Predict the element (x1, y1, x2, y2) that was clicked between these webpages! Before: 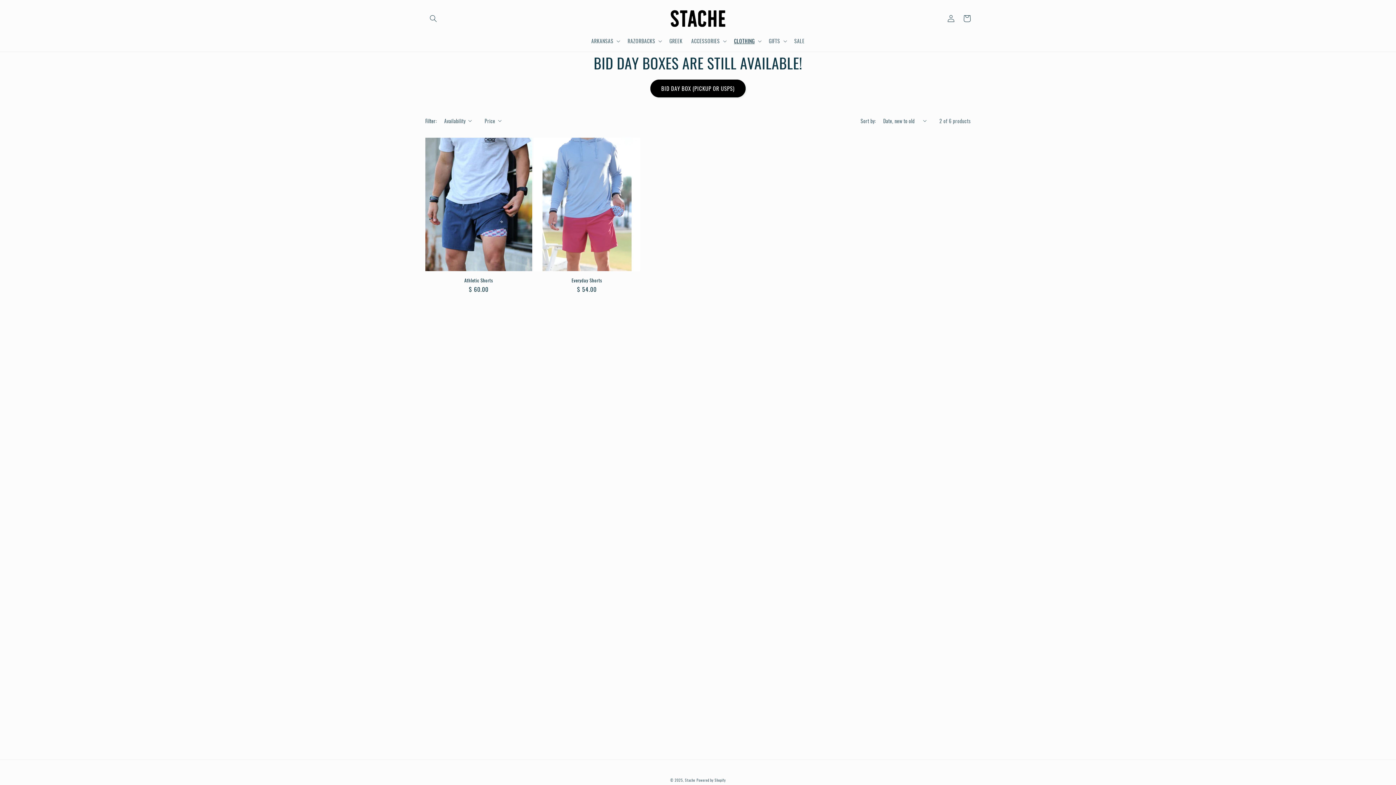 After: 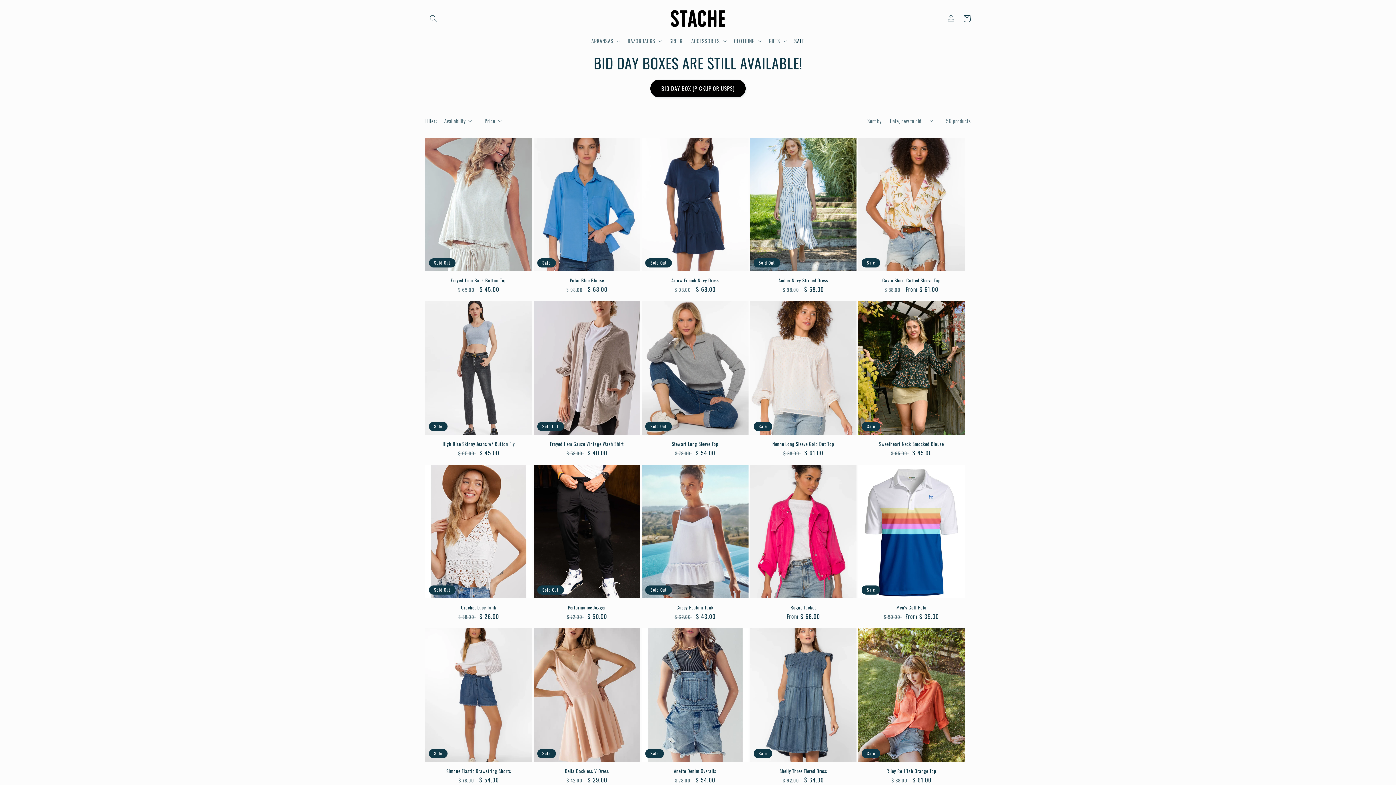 Action: bbox: (790, 33, 809, 48) label: SALE